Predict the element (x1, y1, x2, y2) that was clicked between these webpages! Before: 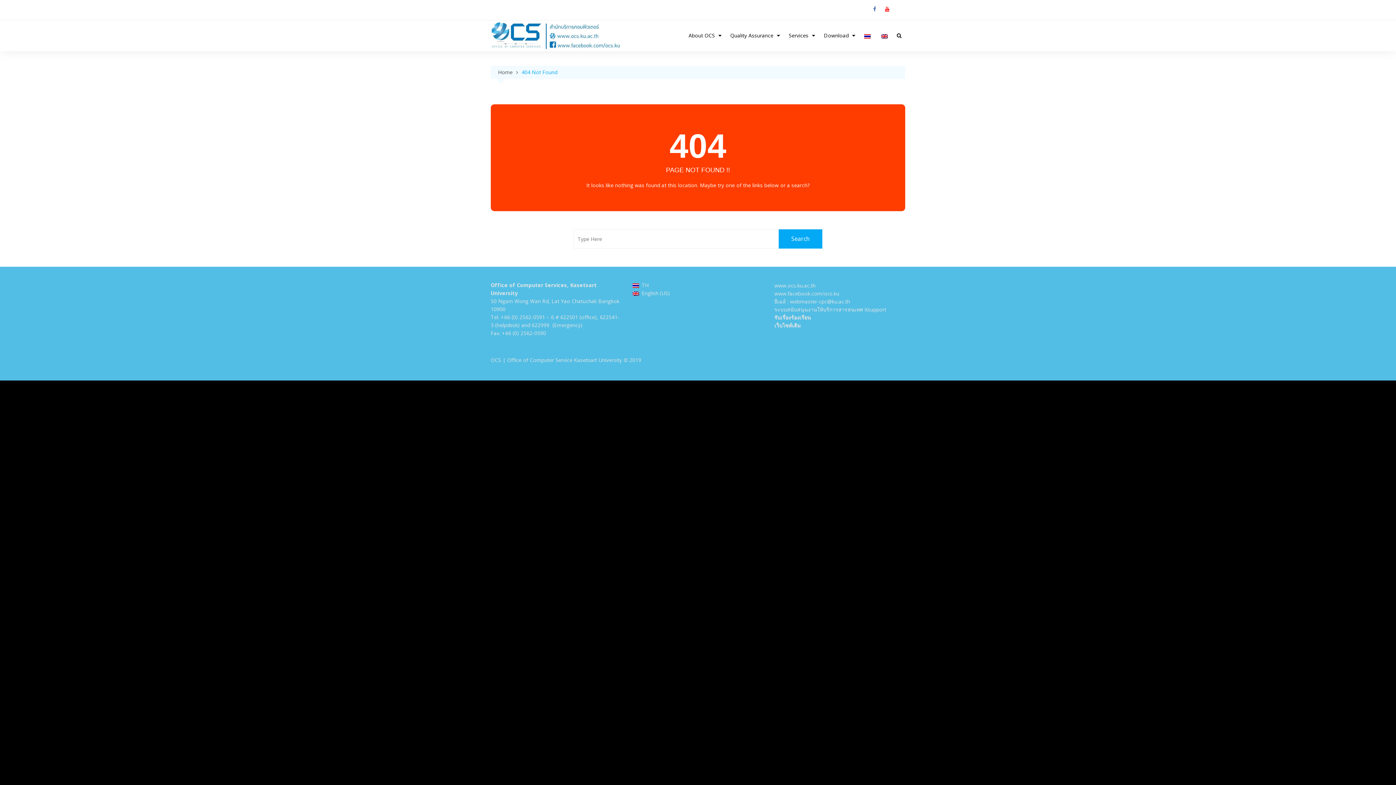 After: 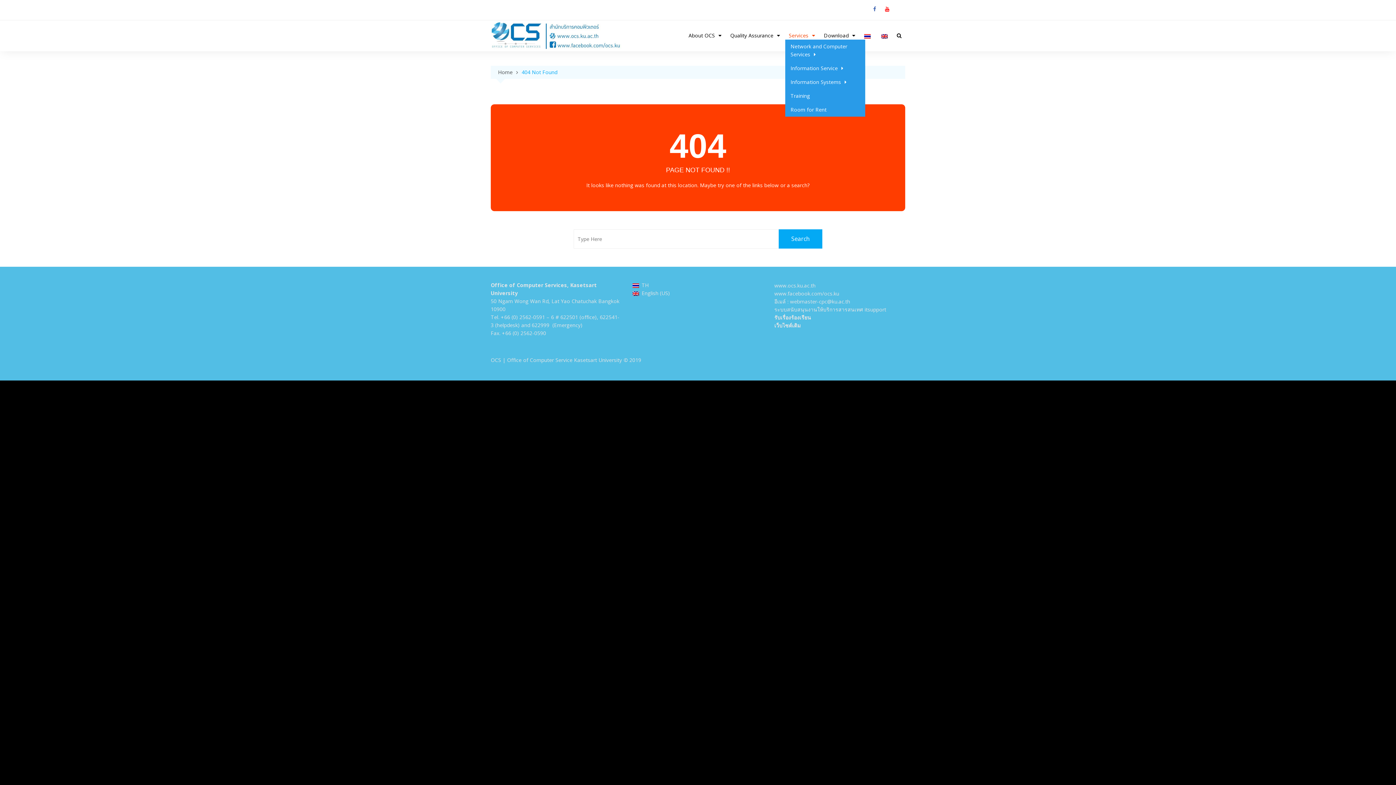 Action: bbox: (785, 31, 818, 39) label: Services